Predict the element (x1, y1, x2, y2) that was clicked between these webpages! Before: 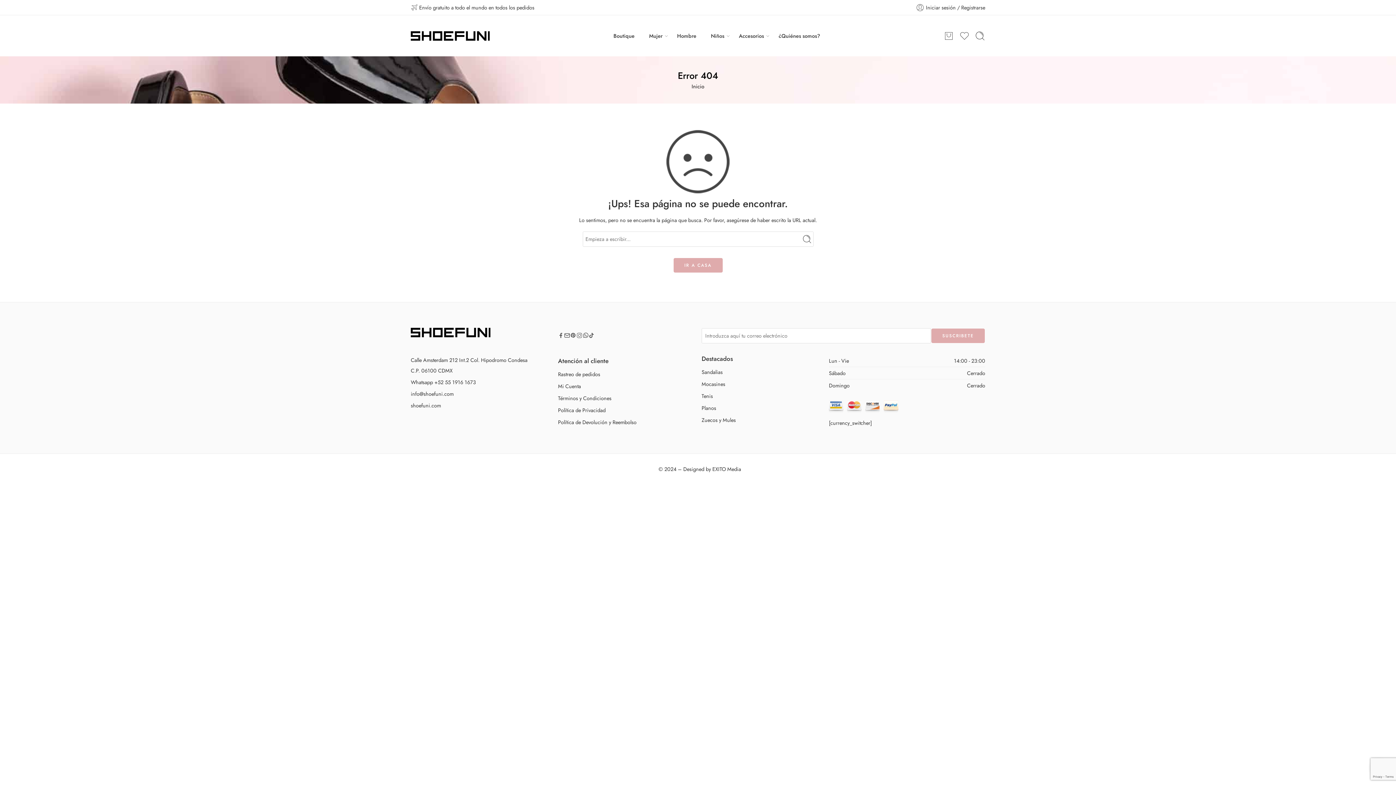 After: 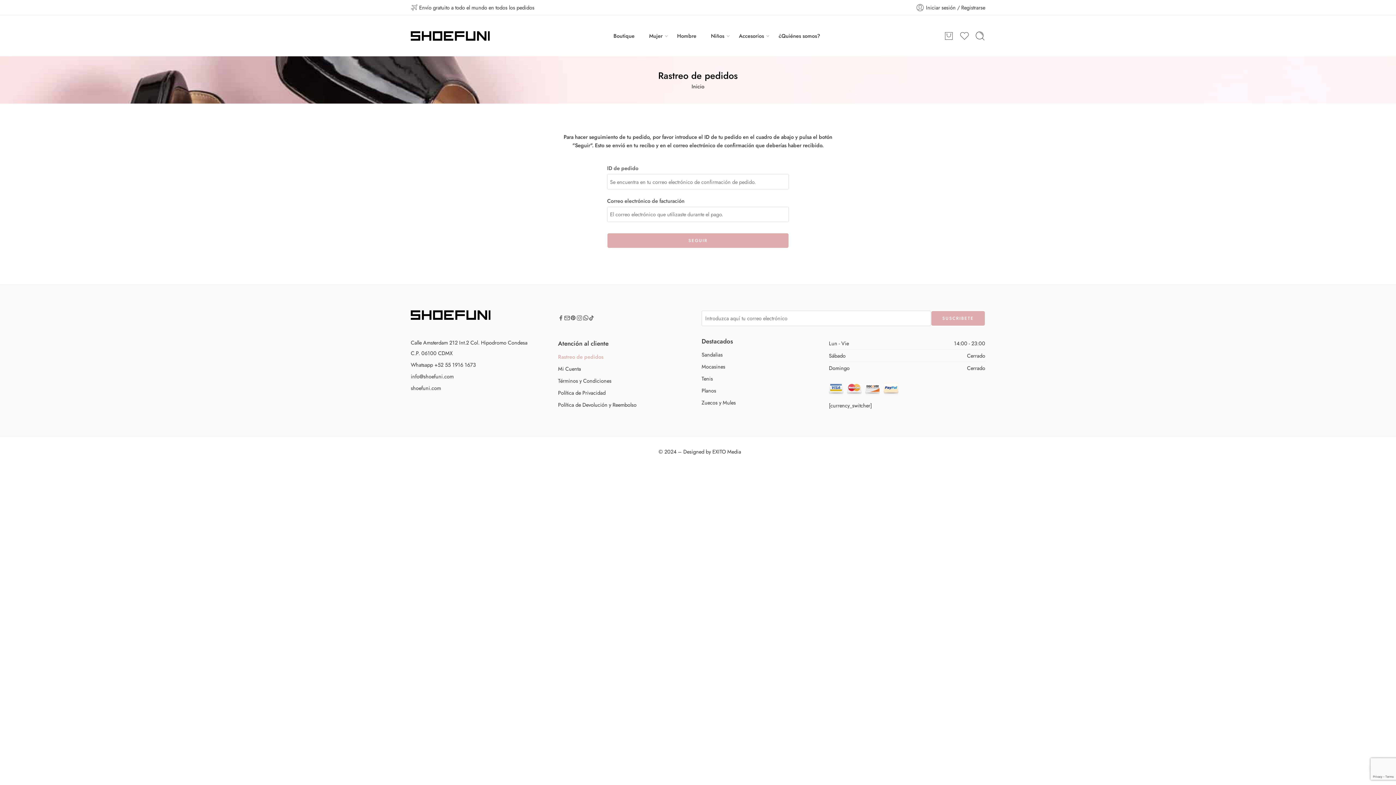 Action: bbox: (558, 368, 694, 380) label: Rastreo de pedidos